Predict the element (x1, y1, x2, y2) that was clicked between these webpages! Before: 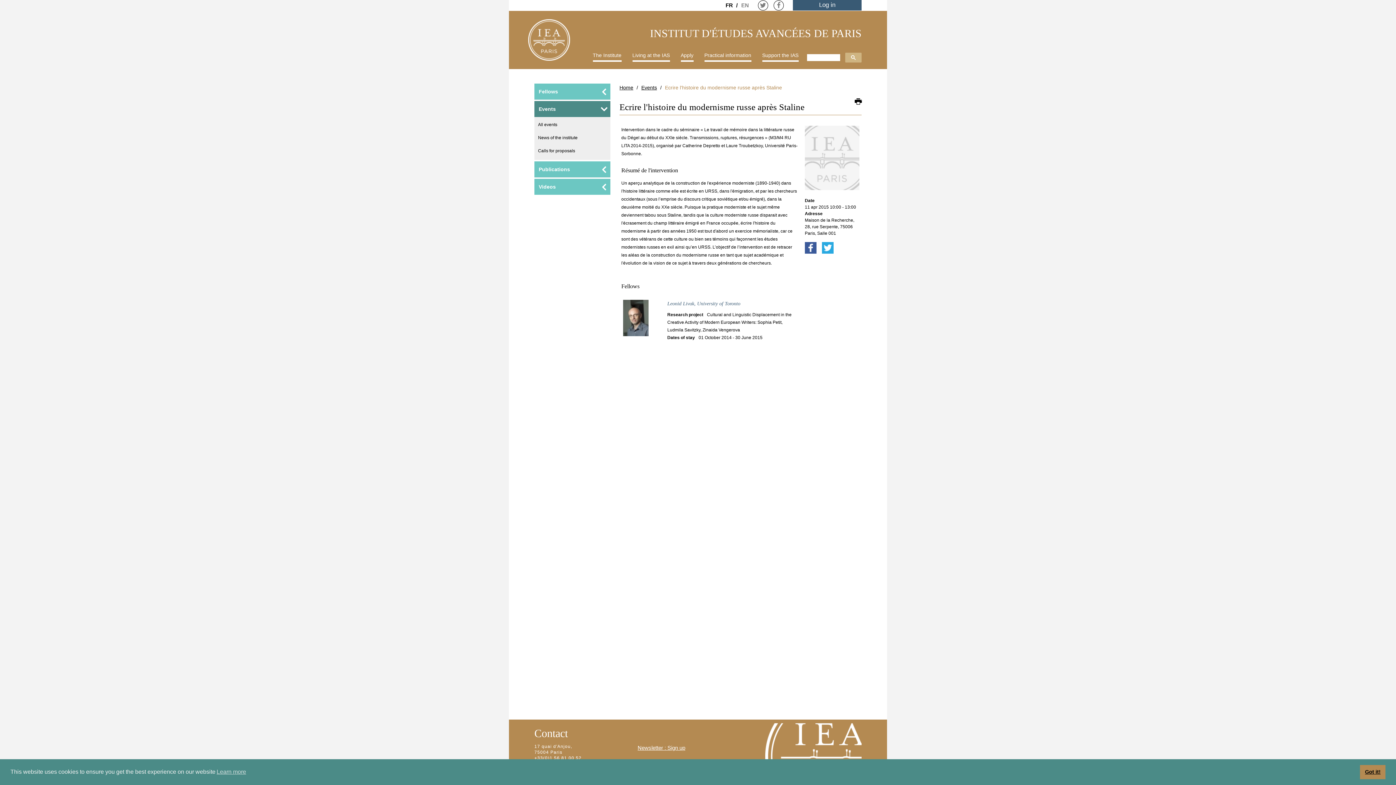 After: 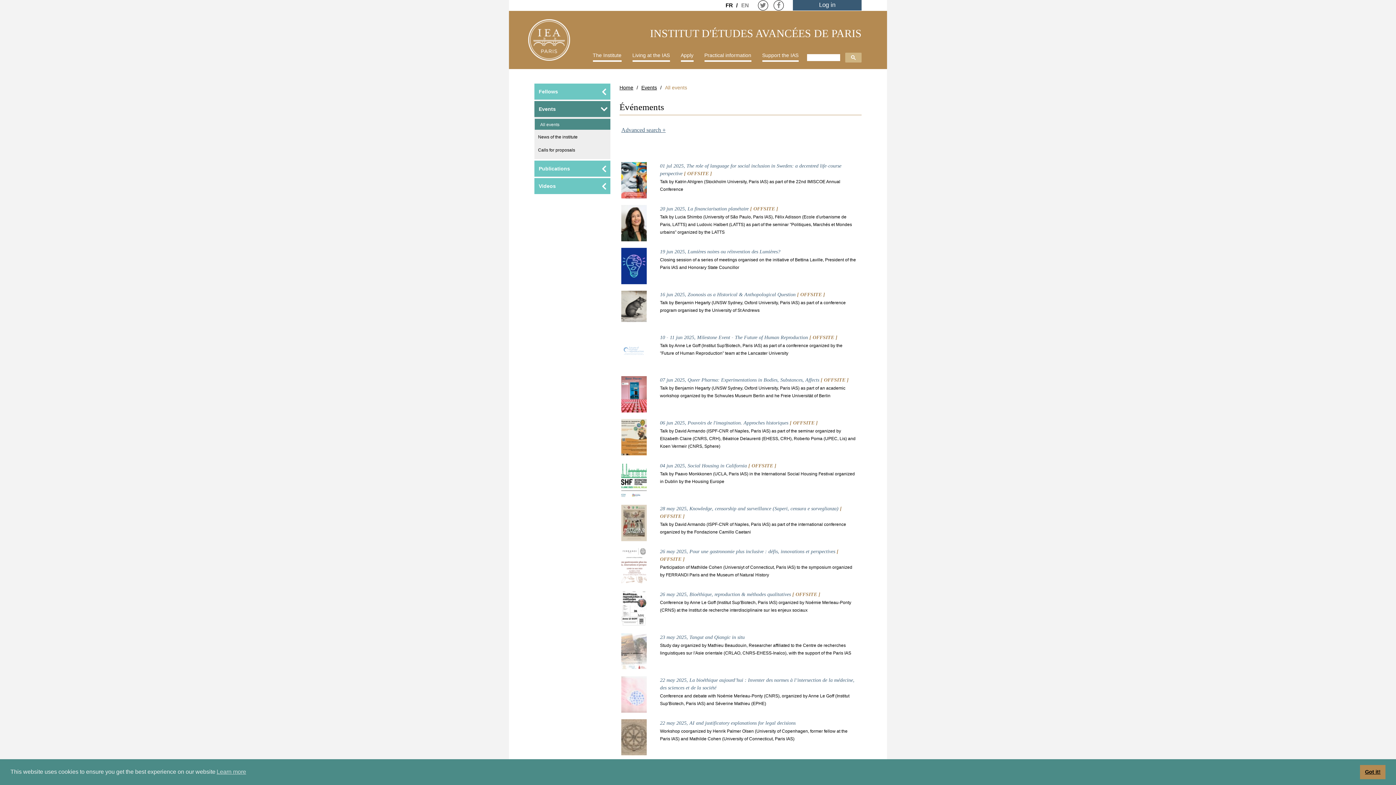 Action: bbox: (538, 118, 610, 130) label: All events